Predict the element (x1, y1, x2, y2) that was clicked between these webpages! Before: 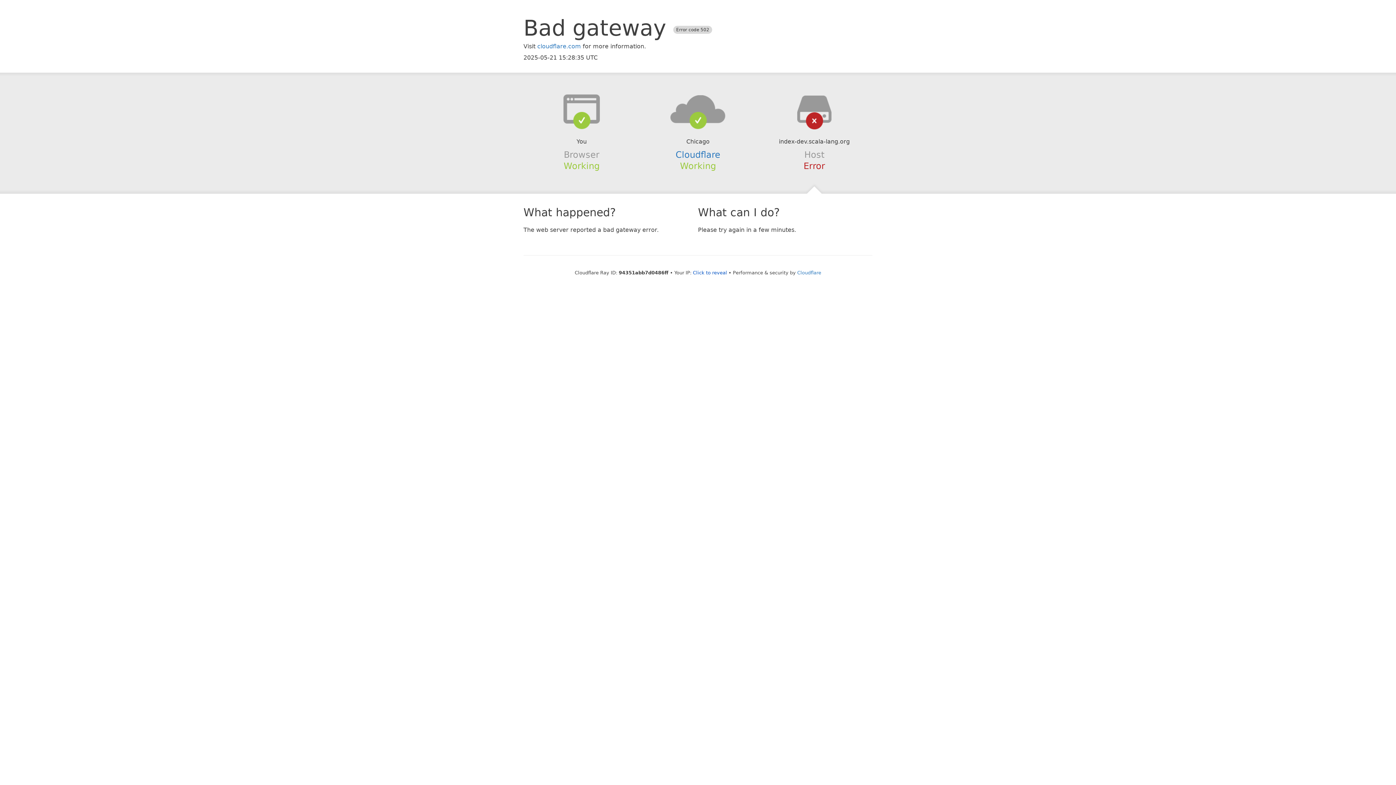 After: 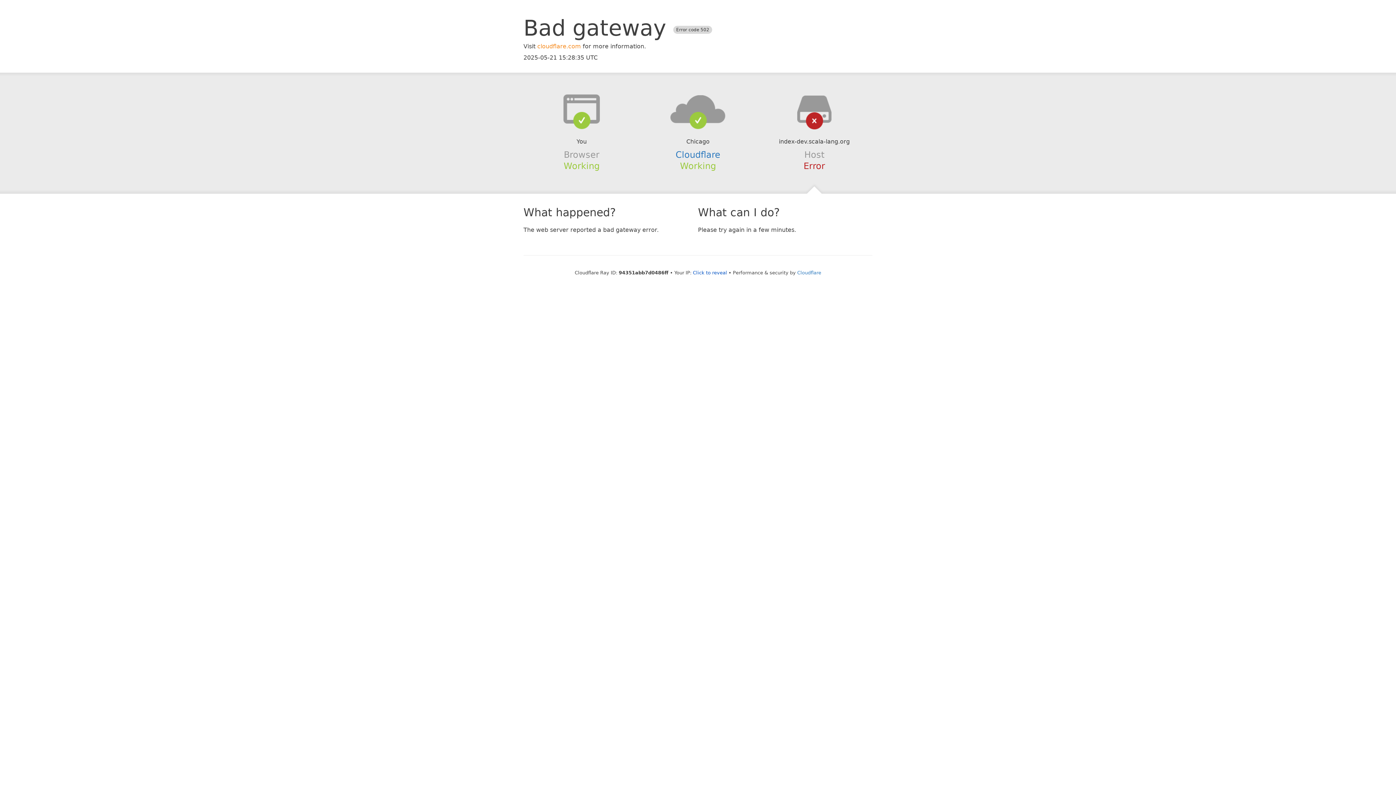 Action: bbox: (537, 42, 581, 49) label: cloudflare.com